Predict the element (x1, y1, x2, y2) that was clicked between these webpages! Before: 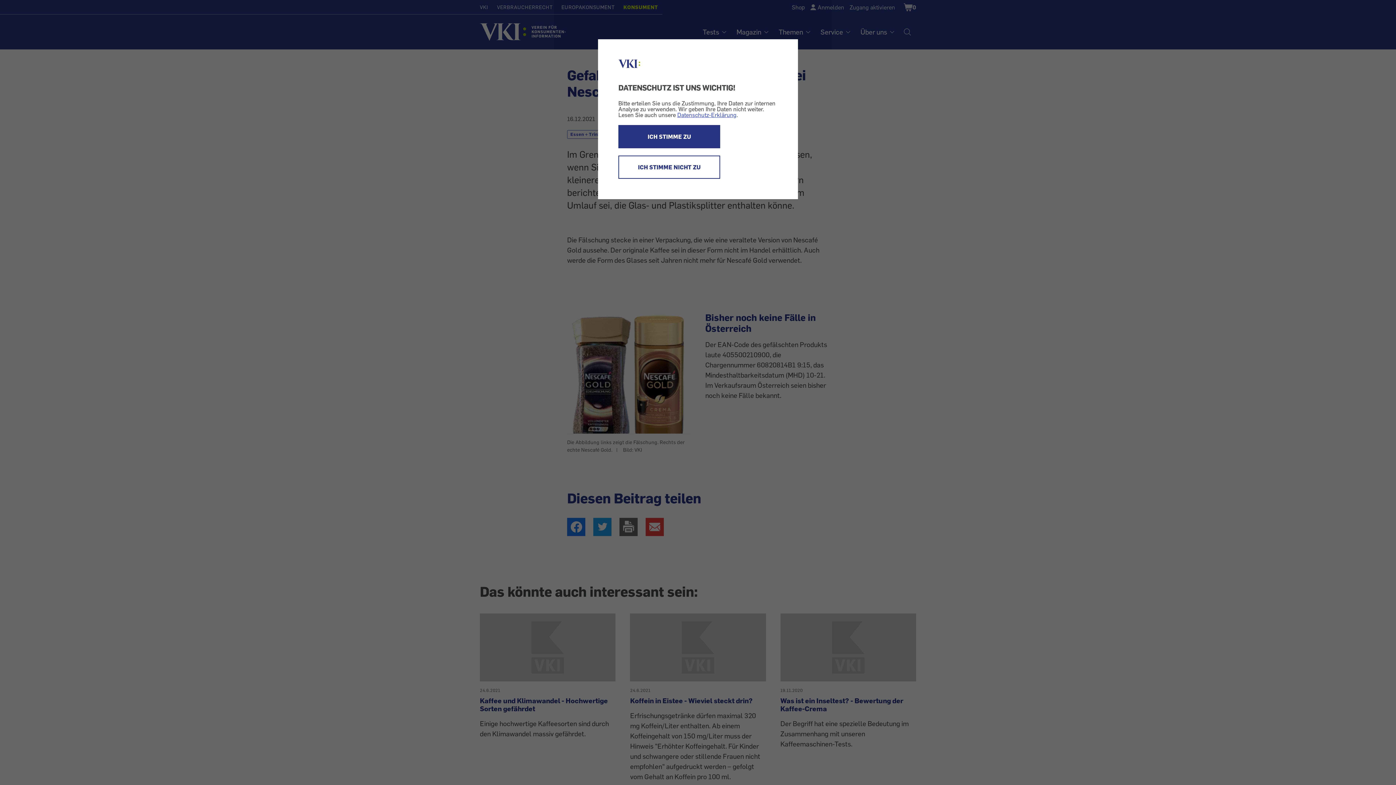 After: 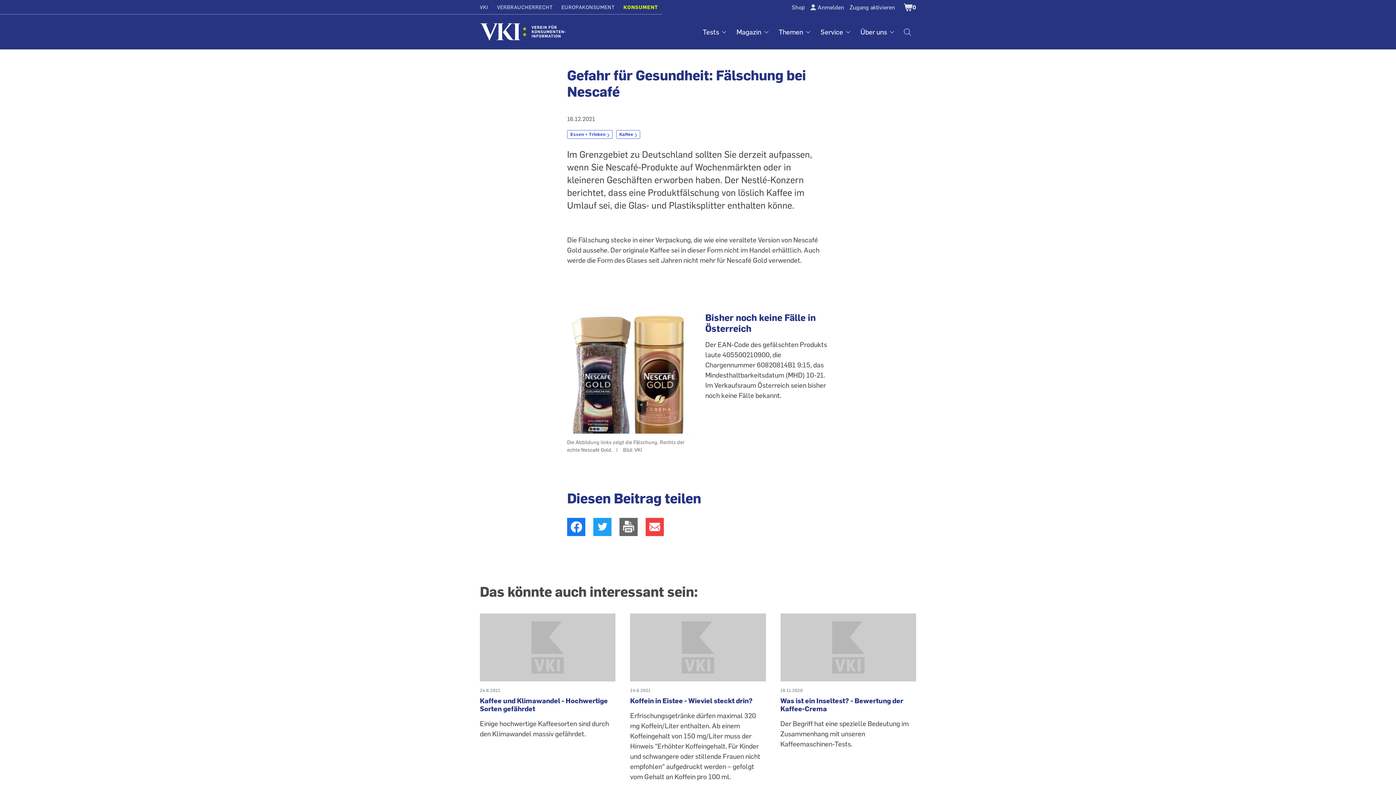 Action: label: ICH STIMME NICHT ZU bbox: (618, 155, 720, 178)